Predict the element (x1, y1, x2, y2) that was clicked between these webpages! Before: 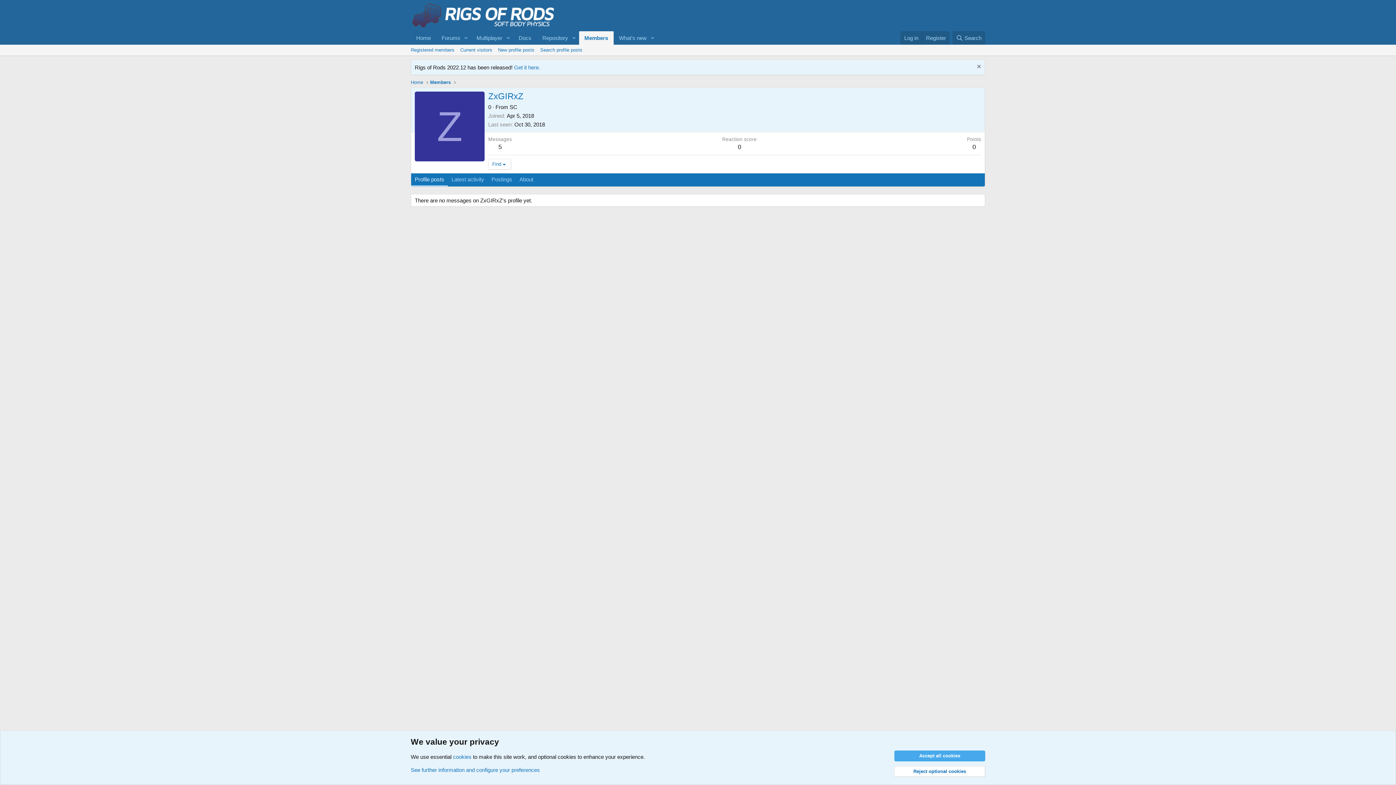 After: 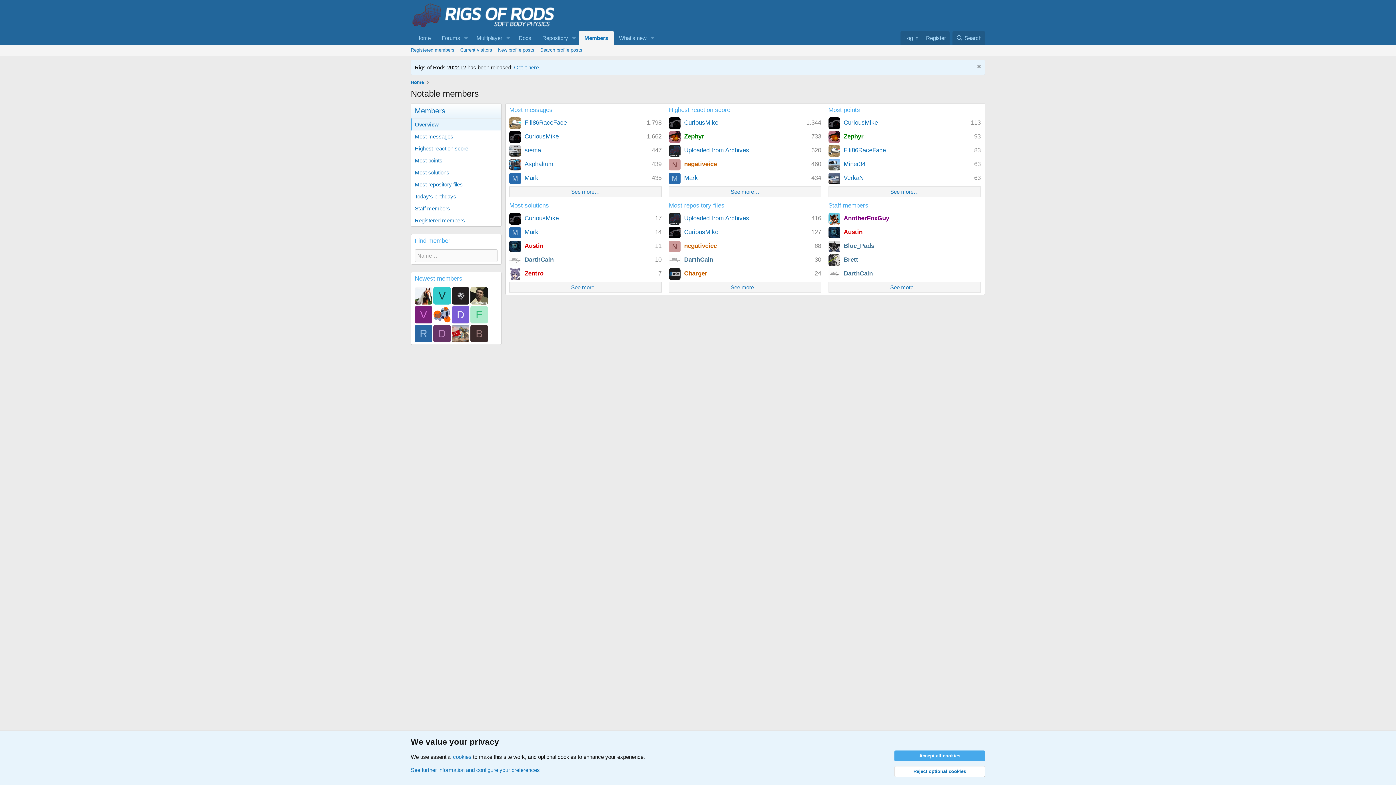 Action: label: Members bbox: (579, 31, 613, 44)